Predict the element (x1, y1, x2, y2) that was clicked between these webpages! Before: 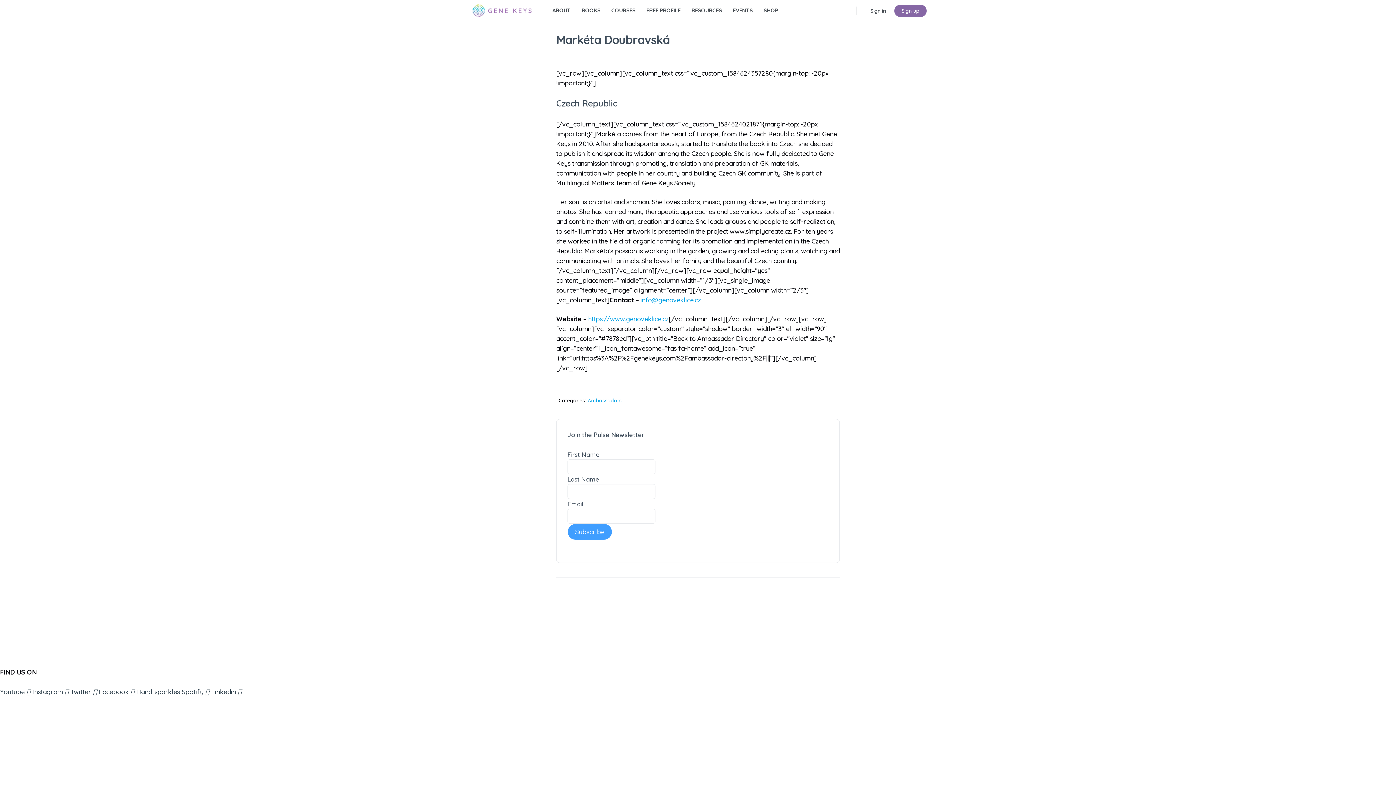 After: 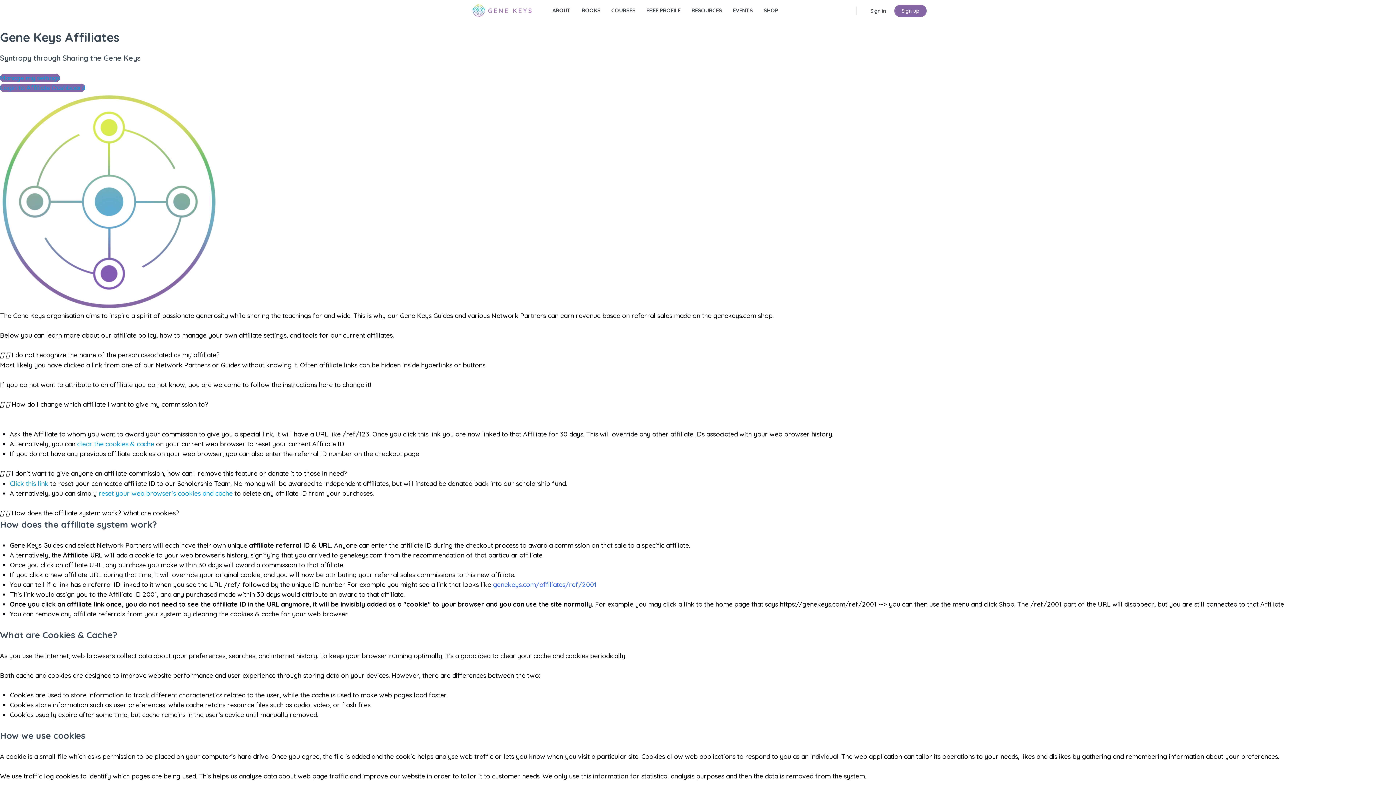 Action: label: AFFILIATES bbox: (0, 776, 34, 785)